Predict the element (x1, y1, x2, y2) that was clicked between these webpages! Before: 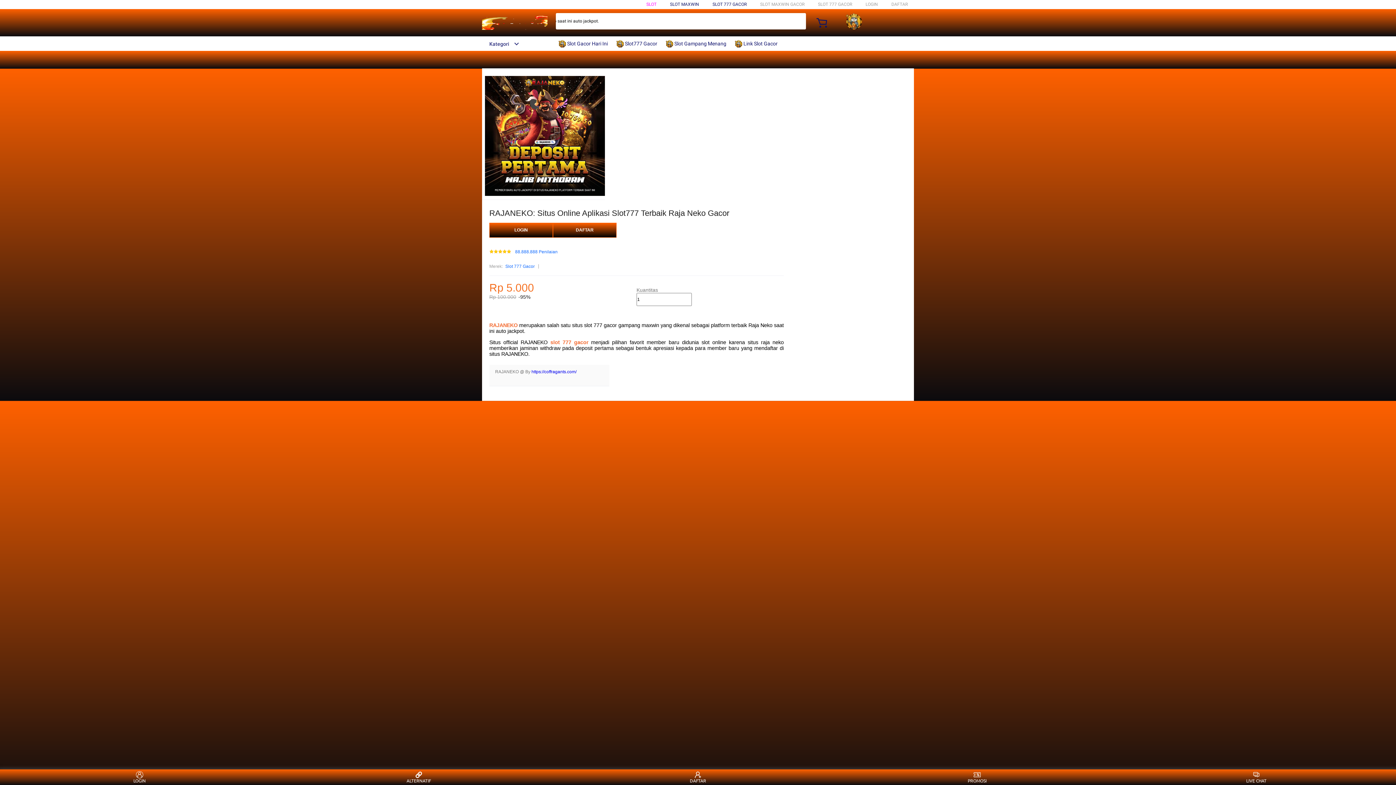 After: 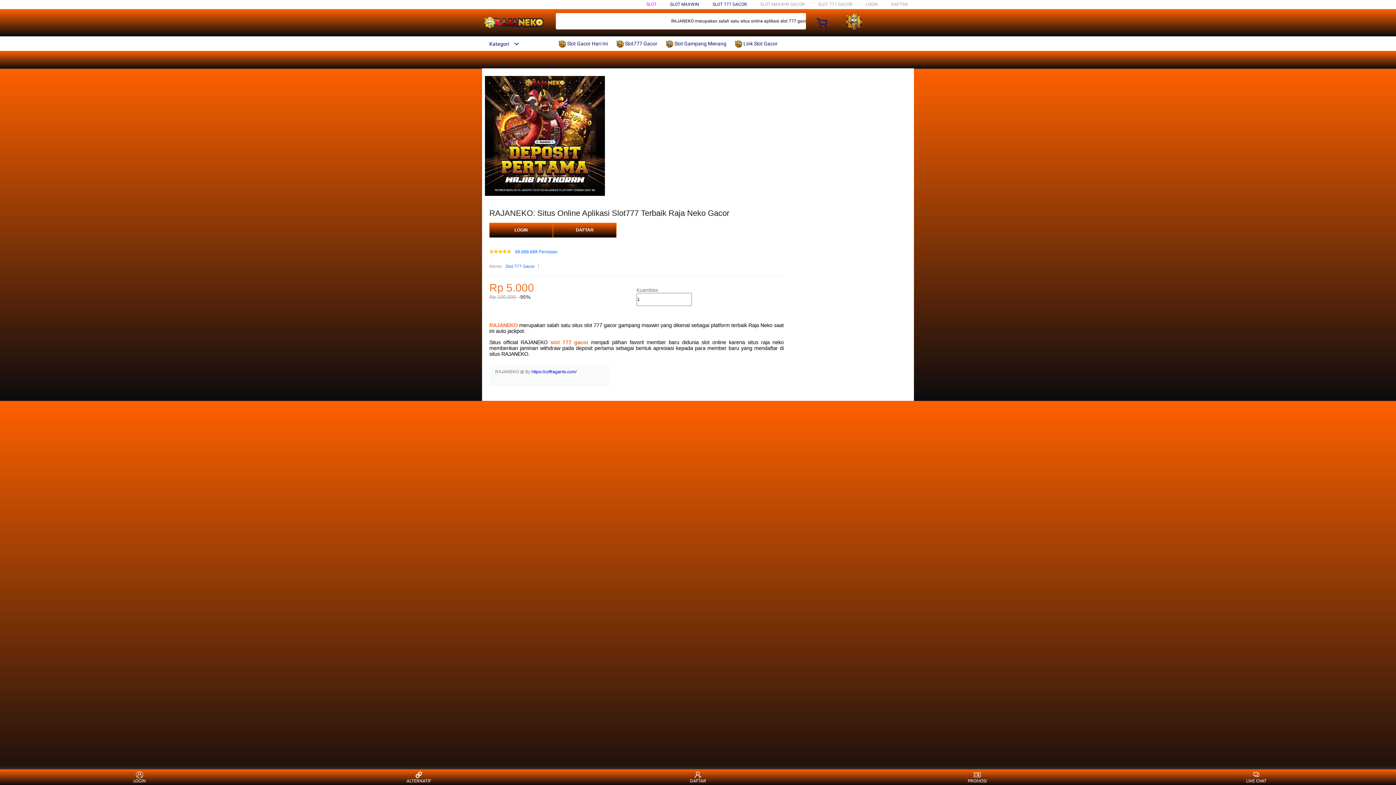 Action: bbox: (550, 339, 588, 345) label: slot 777 gacor